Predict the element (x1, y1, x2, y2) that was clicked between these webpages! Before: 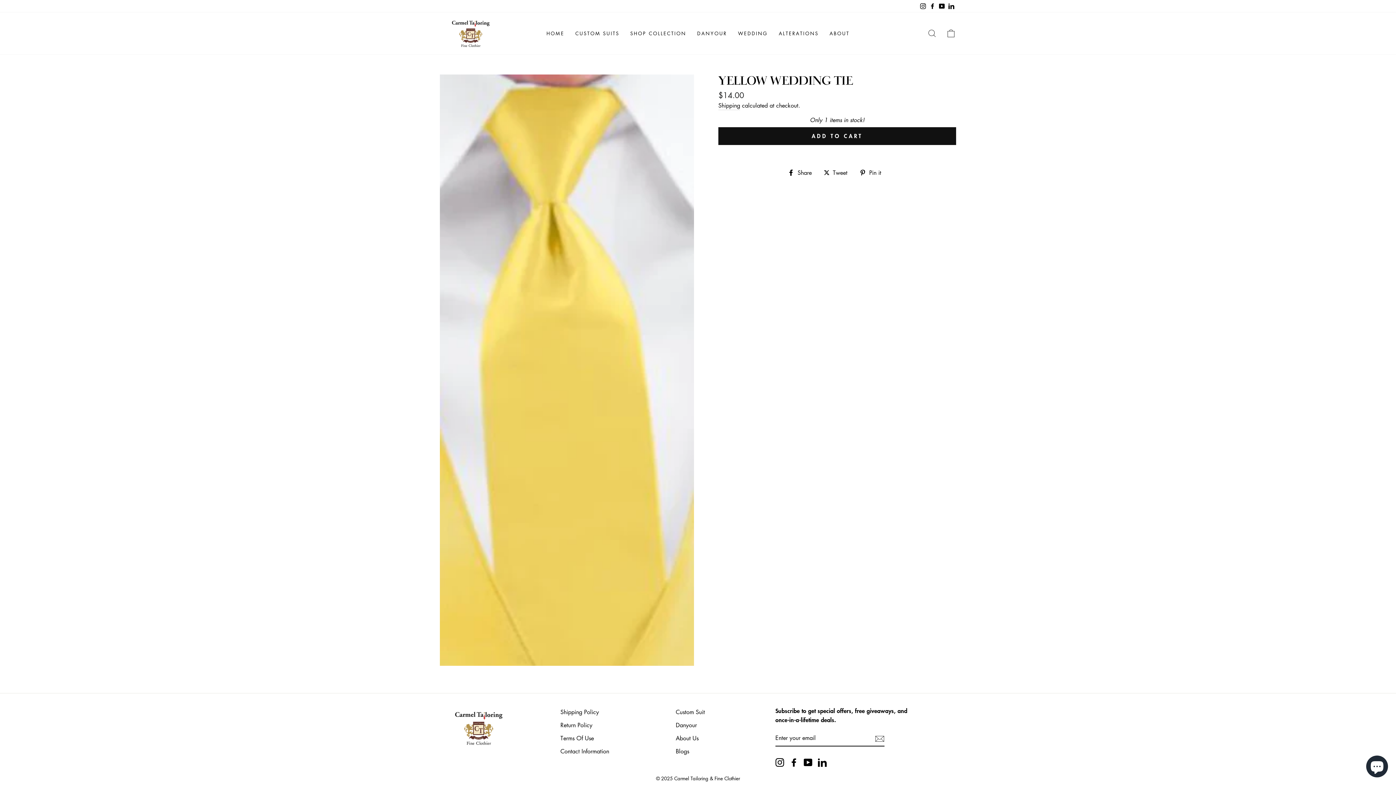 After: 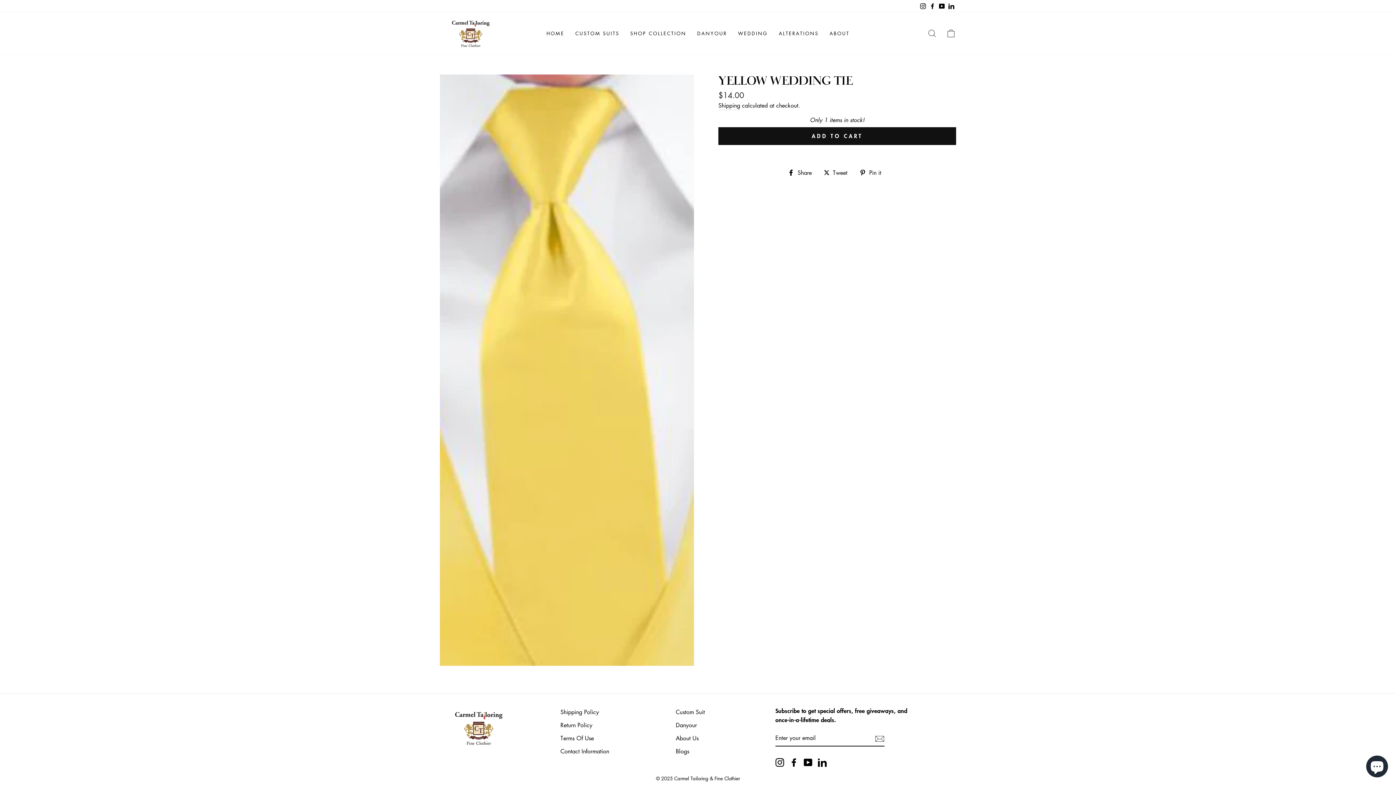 Action: bbox: (824, 166, 853, 176) label:  Tweet
Tweet on Twitter